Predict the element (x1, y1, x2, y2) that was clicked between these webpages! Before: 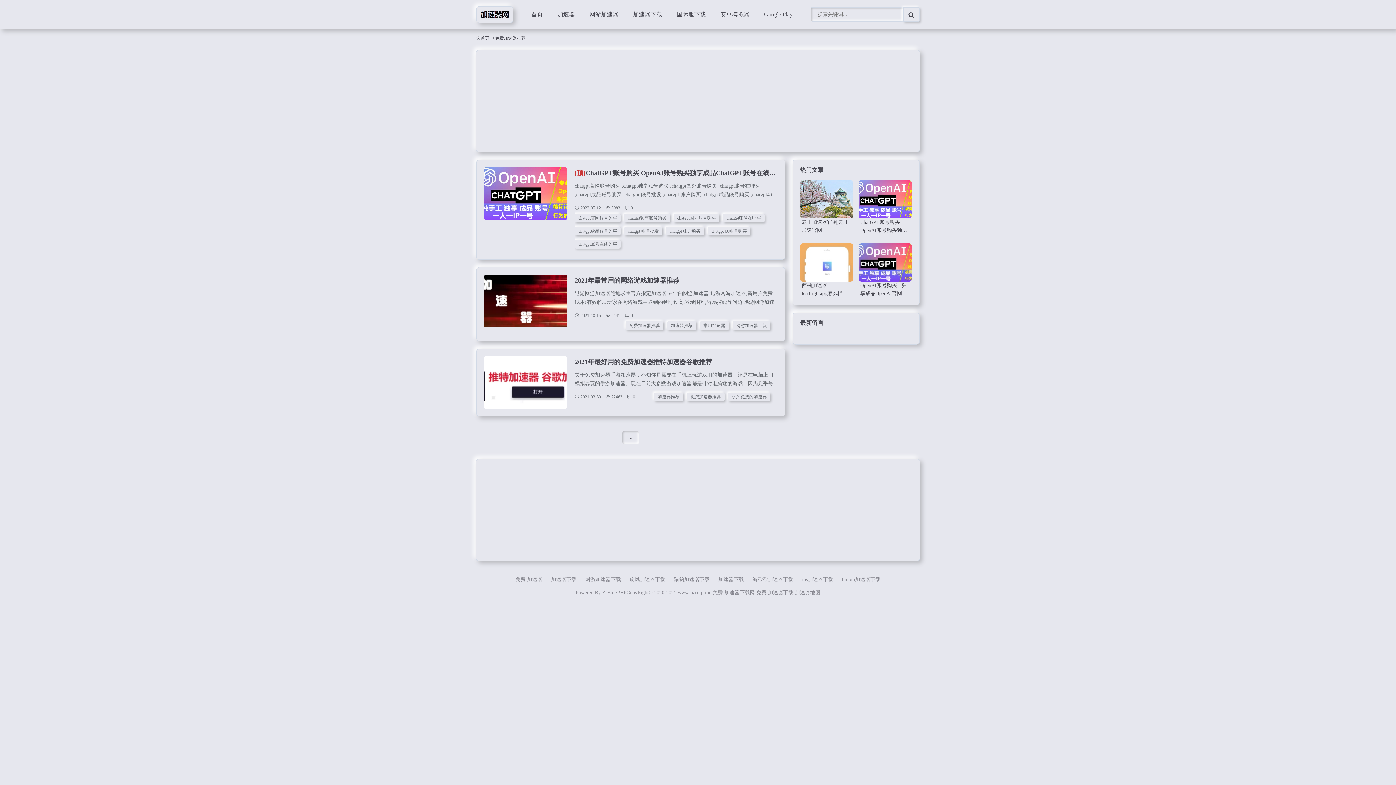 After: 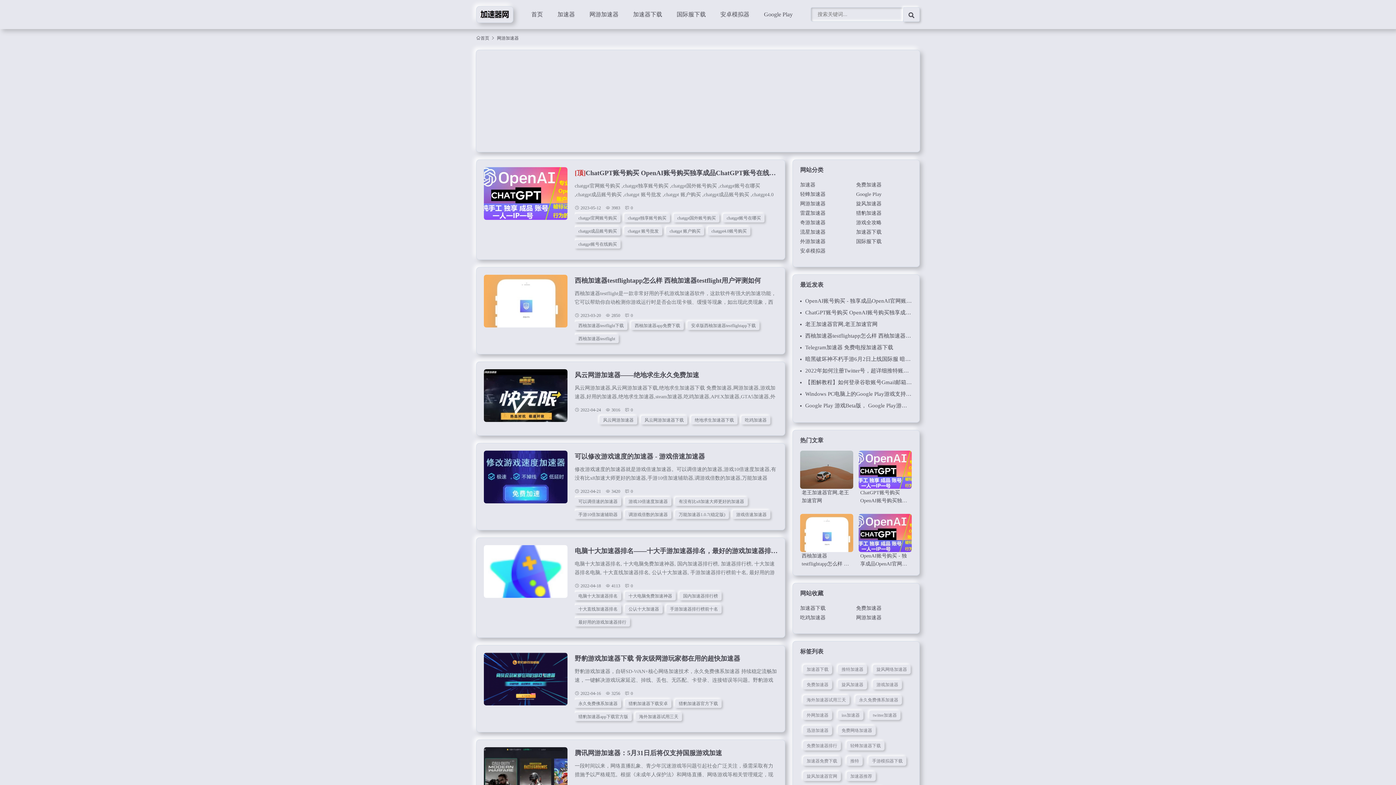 Action: label: 网游加速器 bbox: (582, 0, 626, 29)